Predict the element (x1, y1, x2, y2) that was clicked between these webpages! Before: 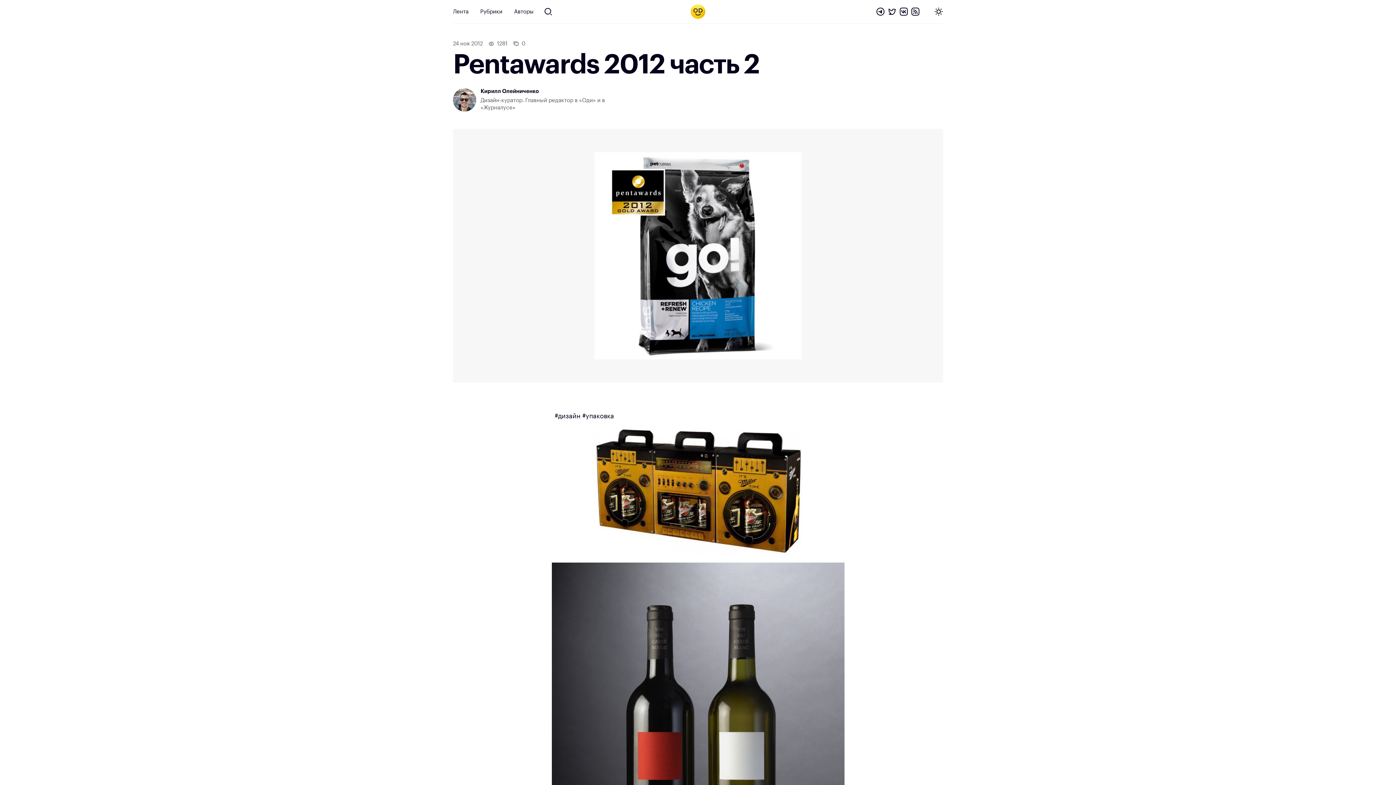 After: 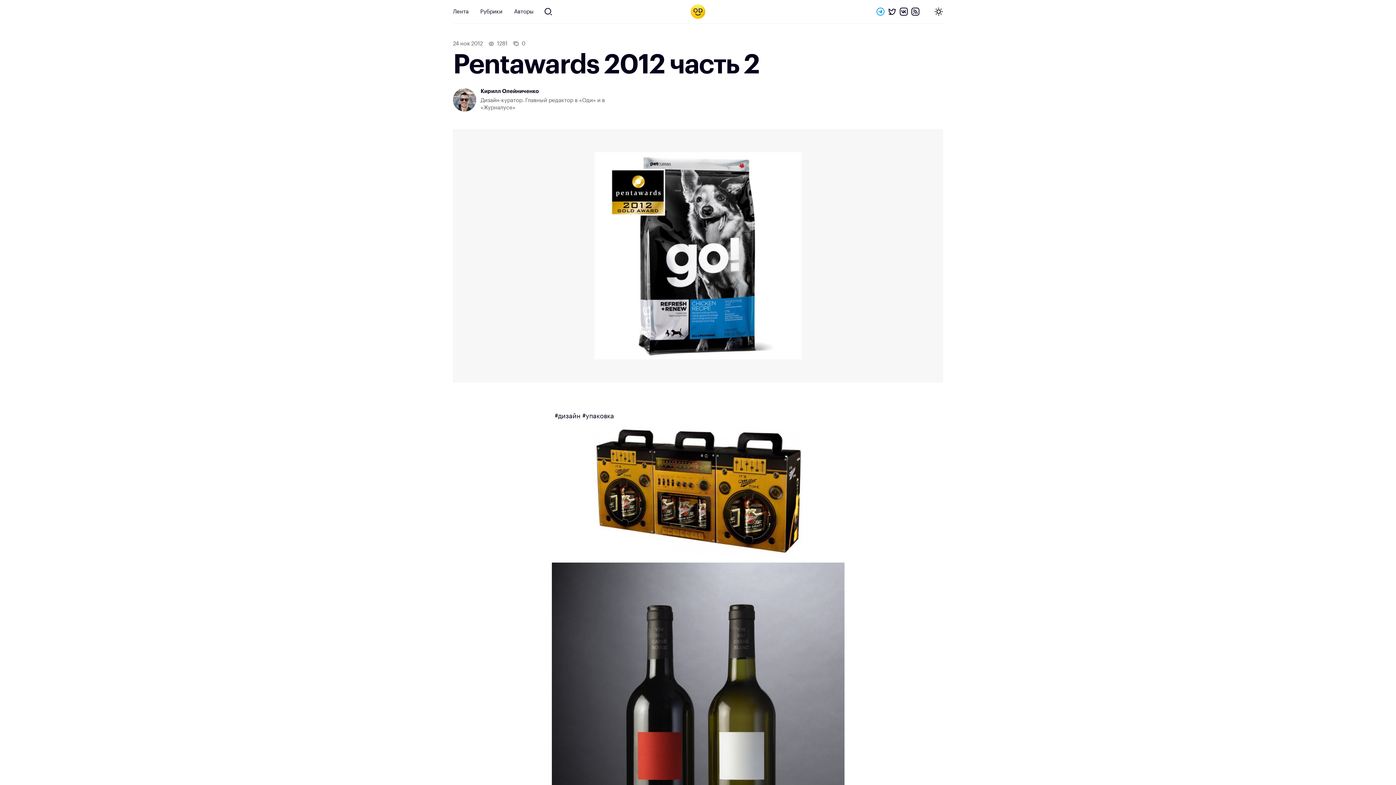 Action: bbox: (874, 5, 886, 17)